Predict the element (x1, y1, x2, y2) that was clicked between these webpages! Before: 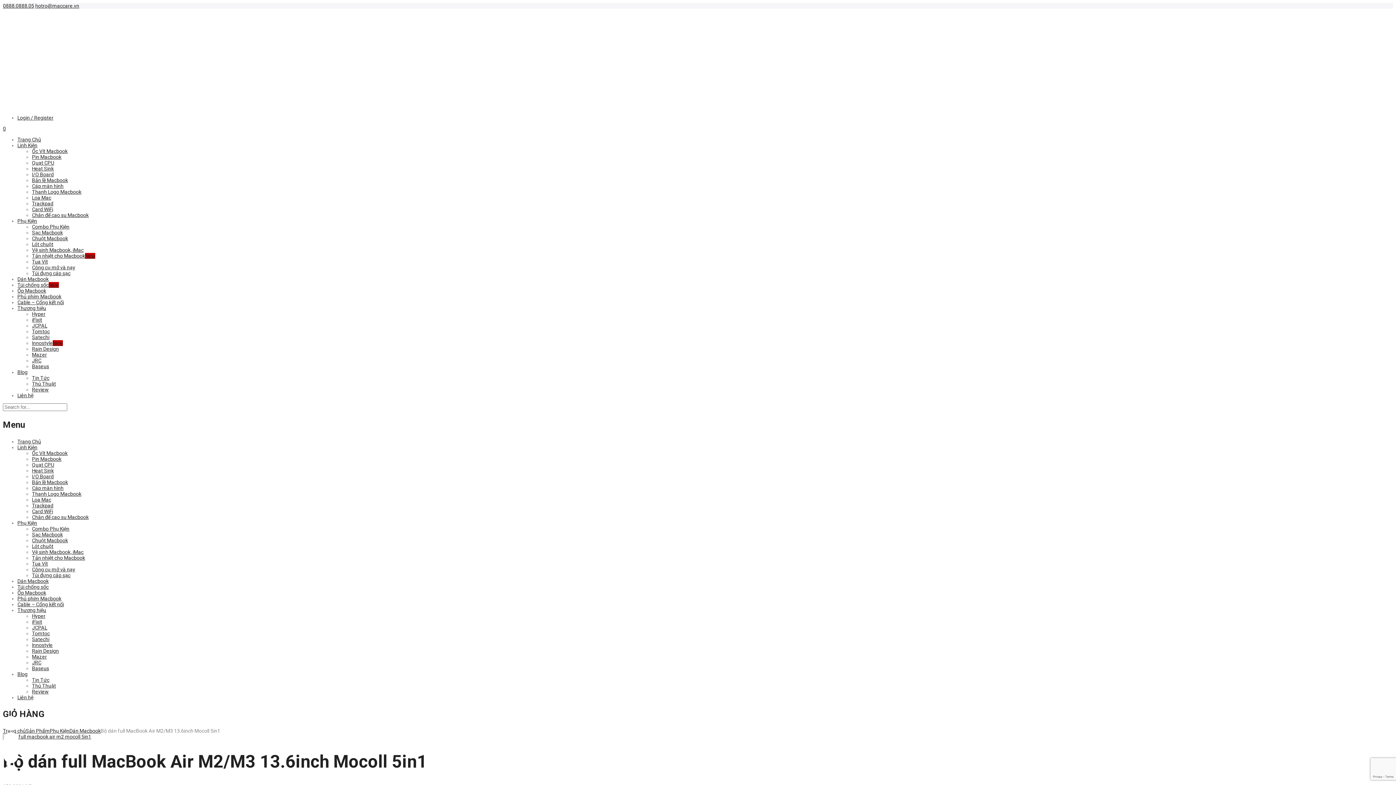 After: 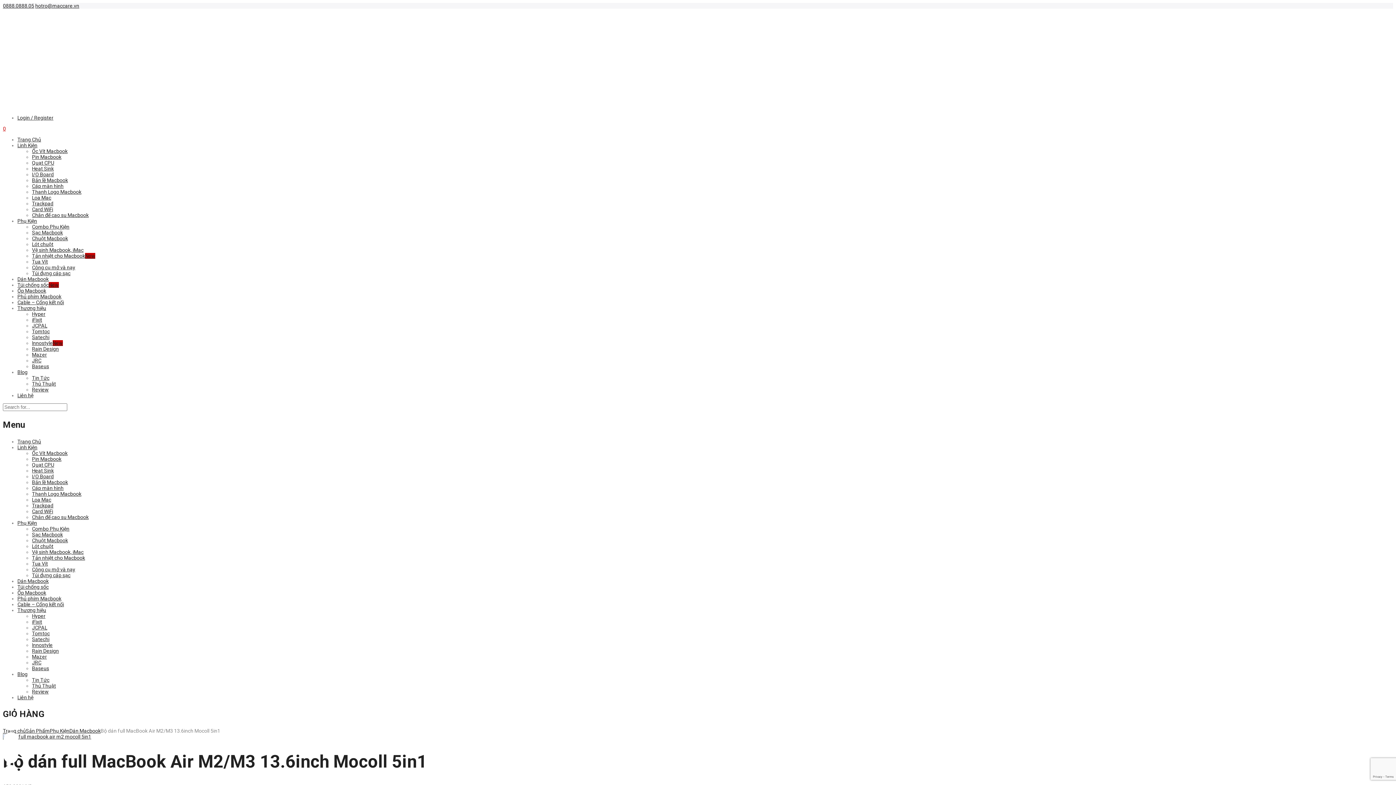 Action: bbox: (2, 125, 5, 131) label: 0